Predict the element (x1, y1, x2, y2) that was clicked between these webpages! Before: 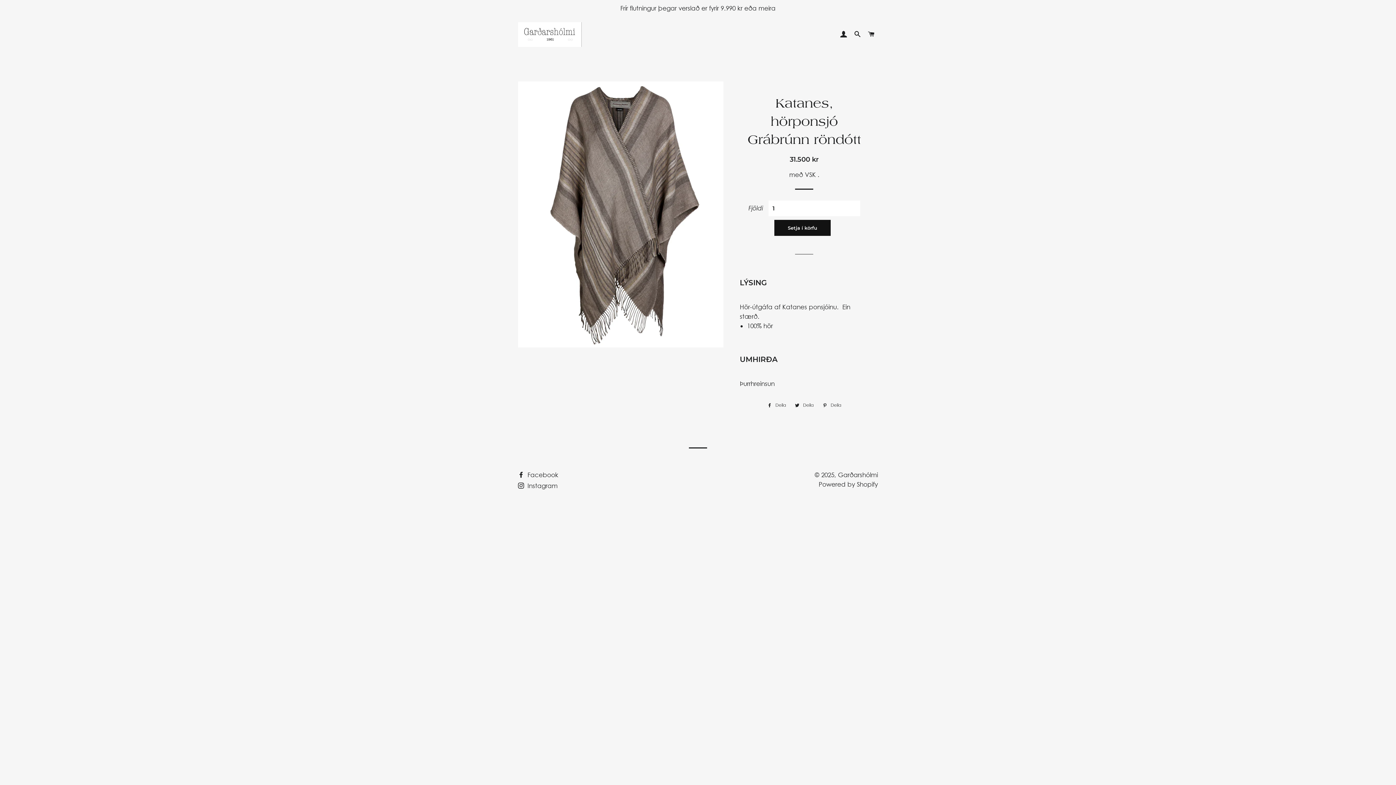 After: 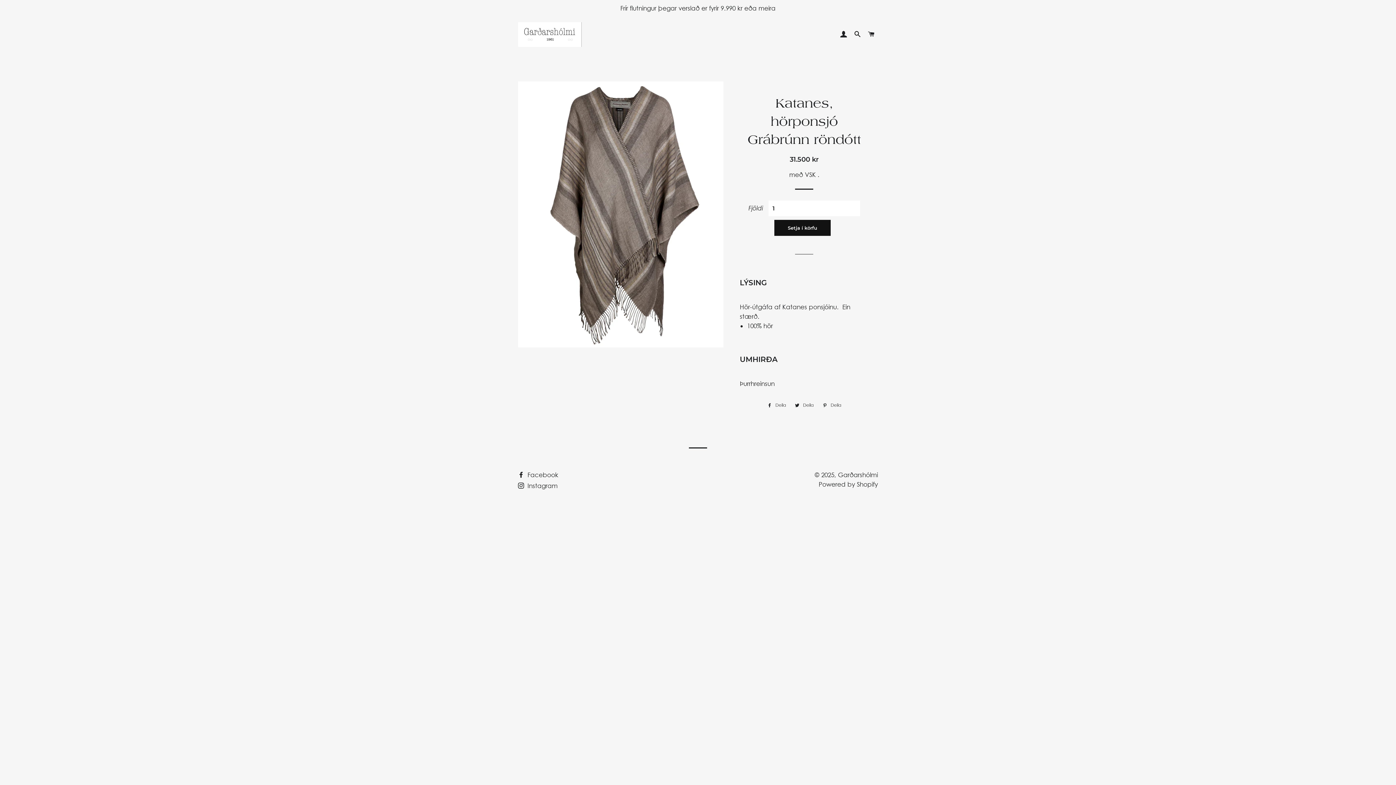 Action: bbox: (763, 401, 789, 409) label:  Deila
Deila